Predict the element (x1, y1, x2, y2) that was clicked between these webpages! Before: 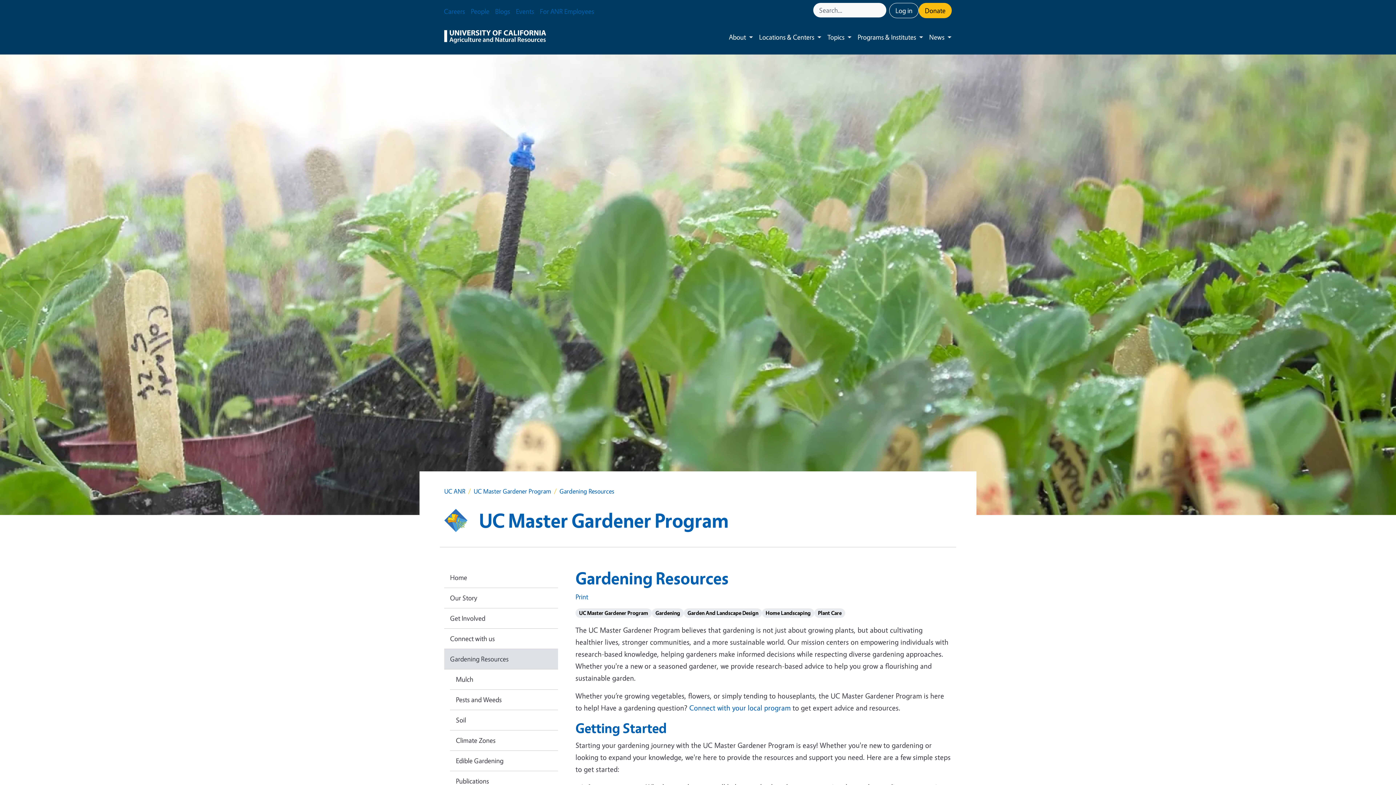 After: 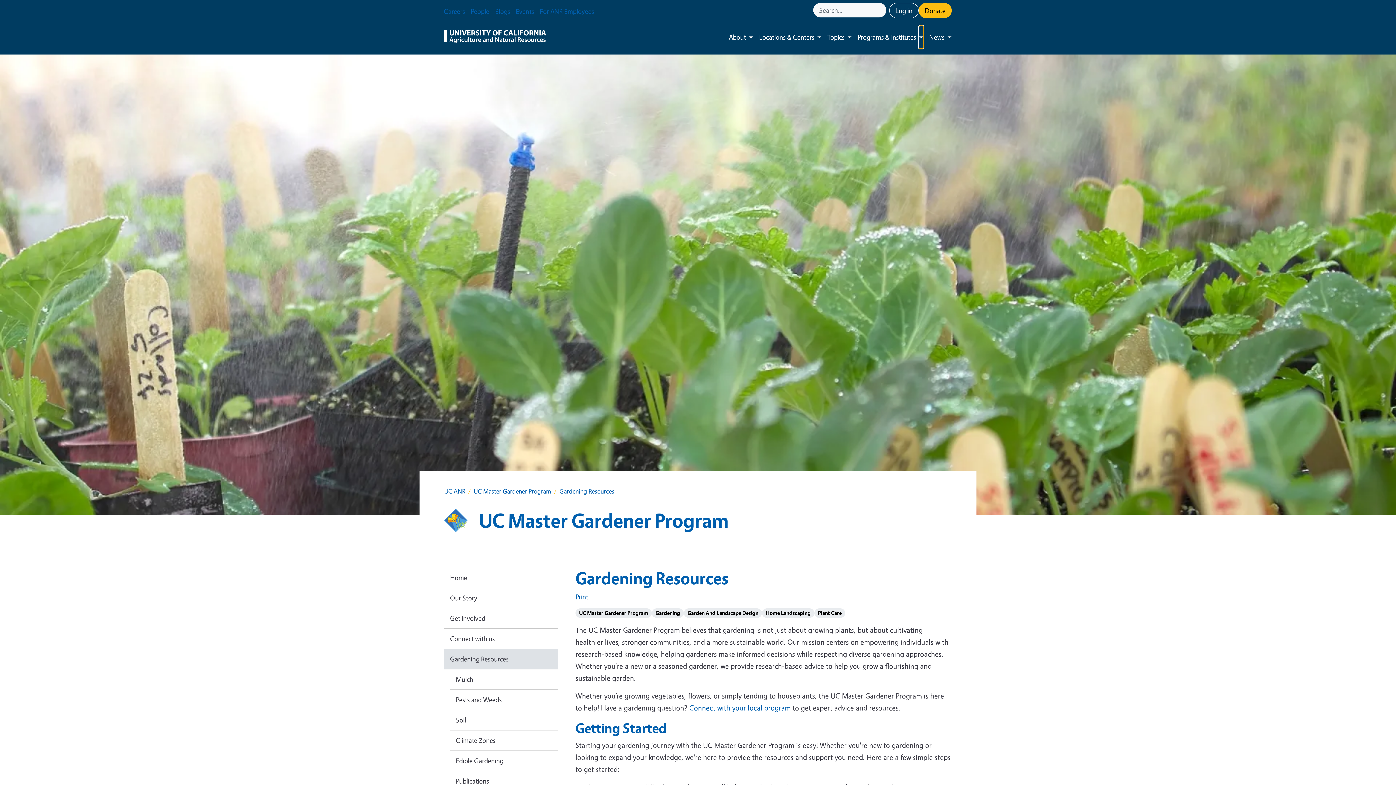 Action: bbox: (919, 25, 923, 48) label: Toggle submenu